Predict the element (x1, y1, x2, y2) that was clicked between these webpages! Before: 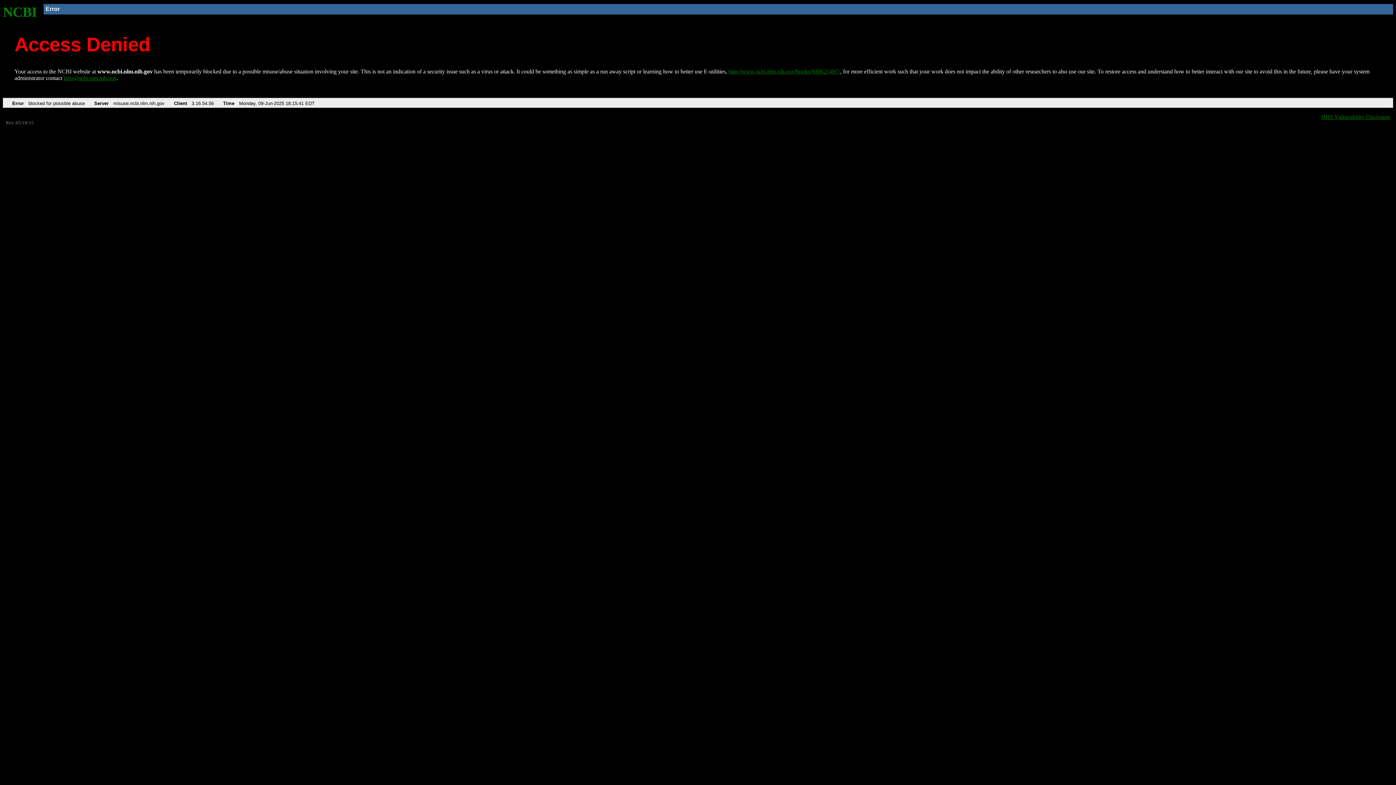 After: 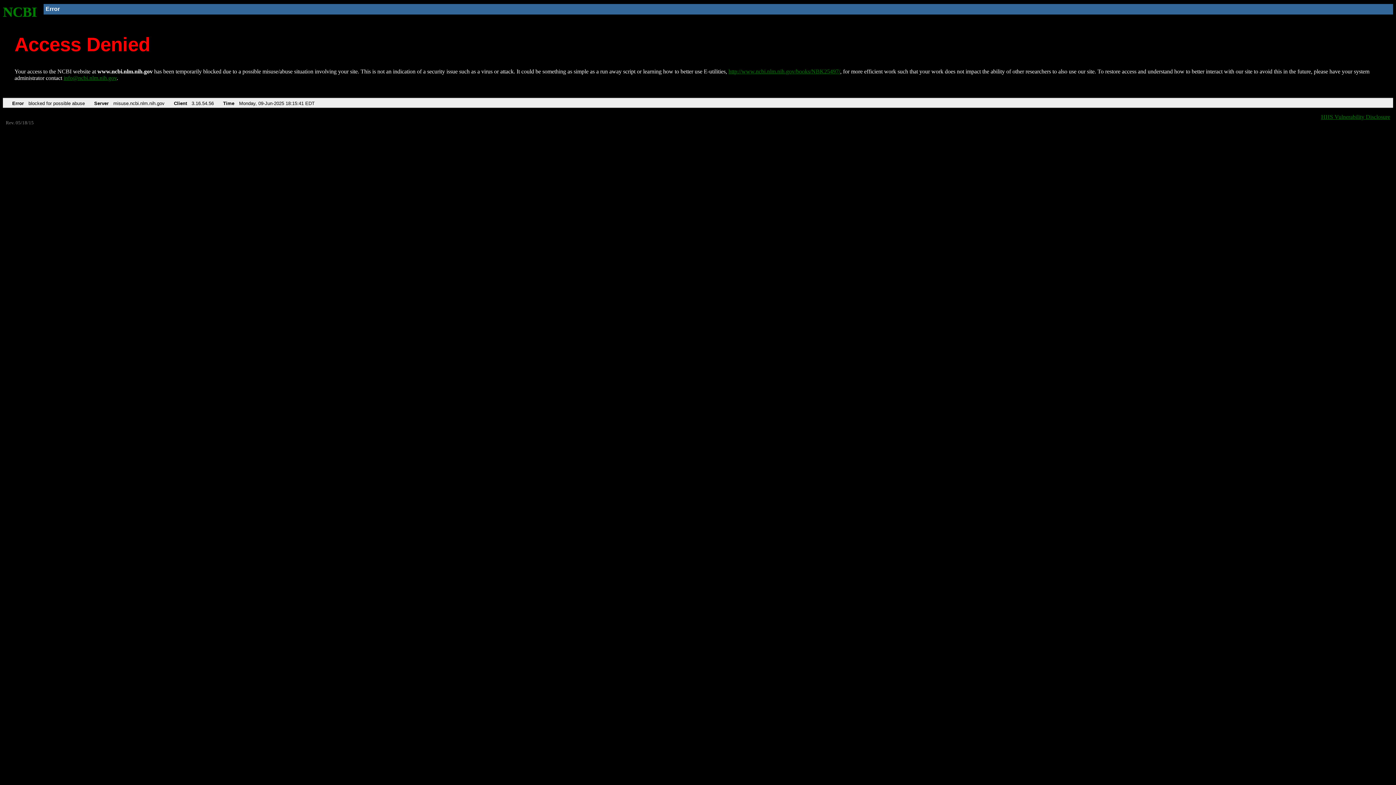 Action: bbox: (63, 75, 116, 81) label: info@ncbi.nlm.nih.gov